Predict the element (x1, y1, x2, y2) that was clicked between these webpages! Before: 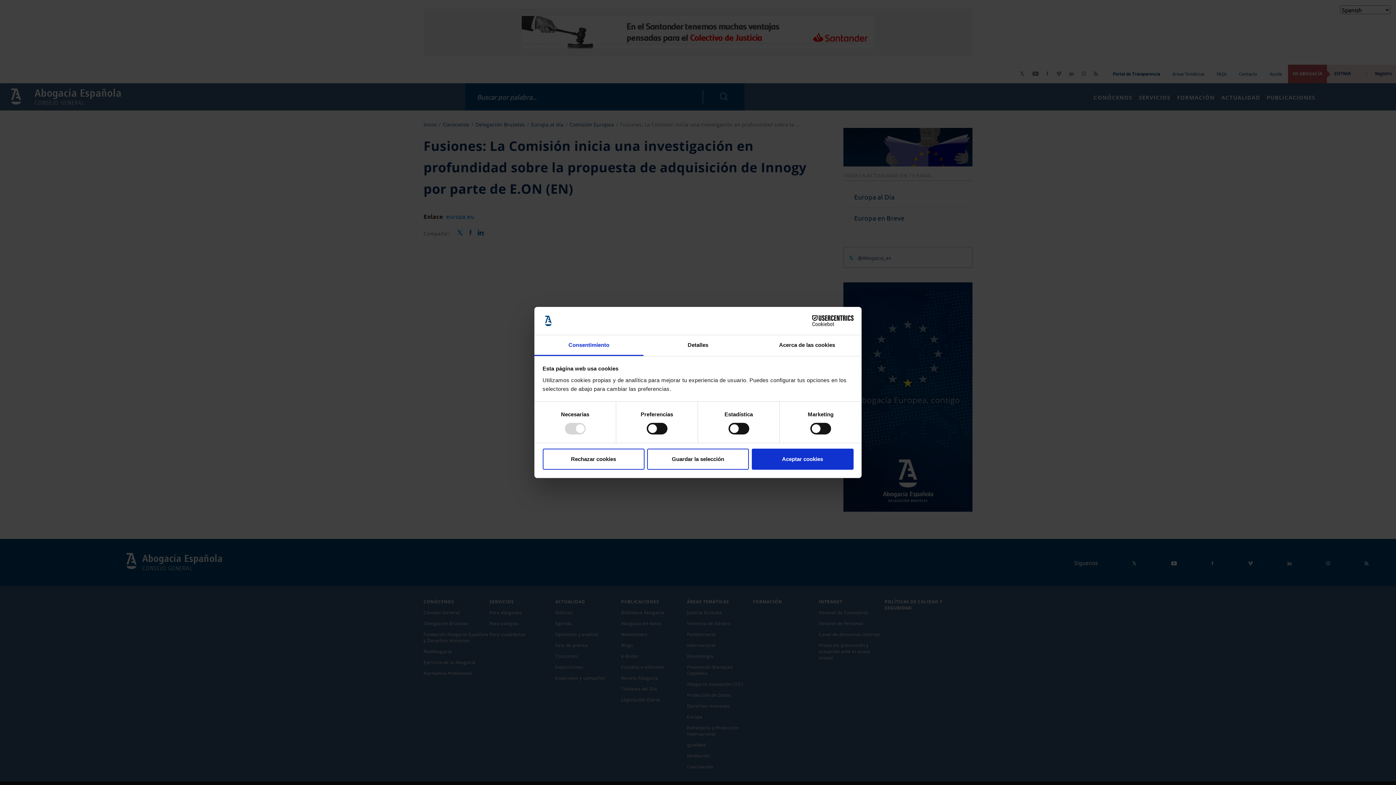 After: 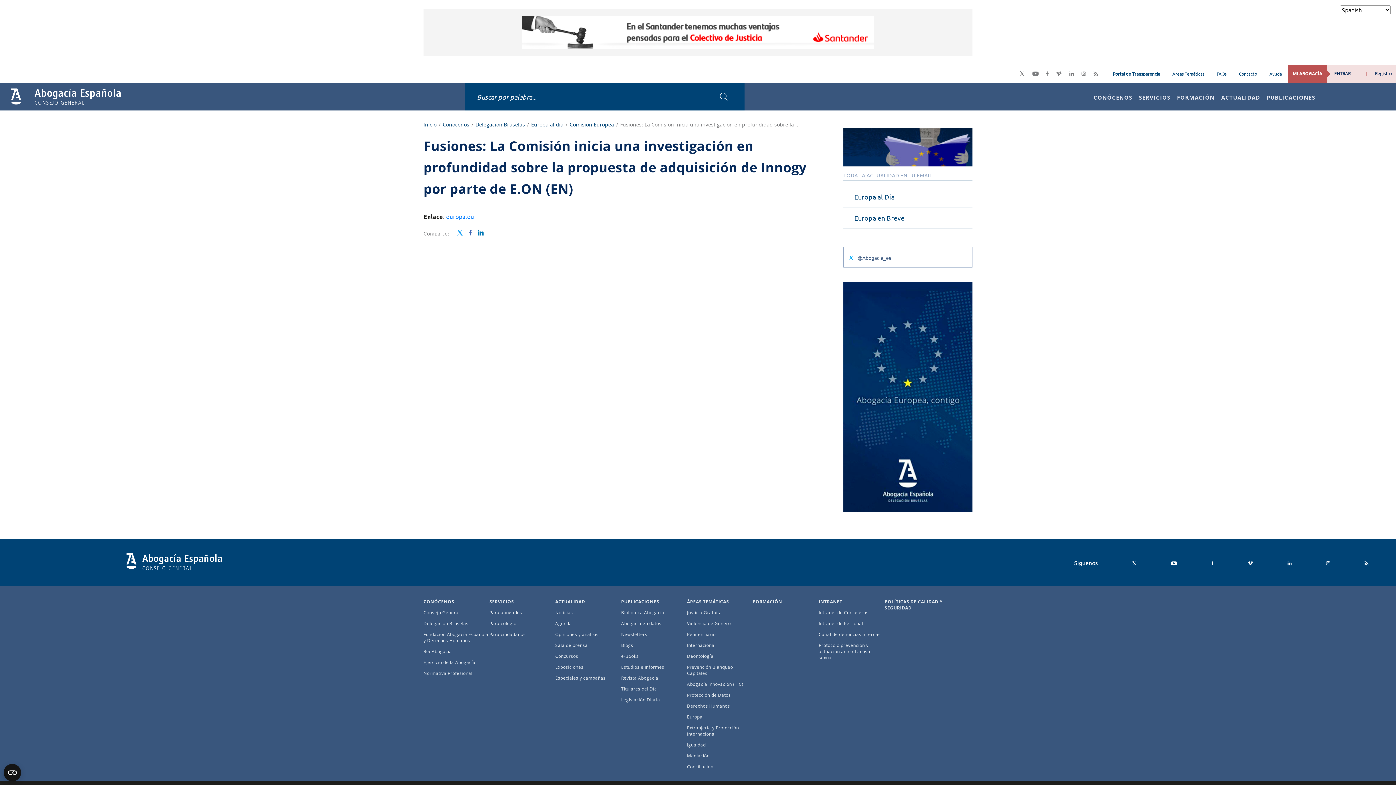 Action: bbox: (751, 448, 853, 469) label: Aceptar cookies